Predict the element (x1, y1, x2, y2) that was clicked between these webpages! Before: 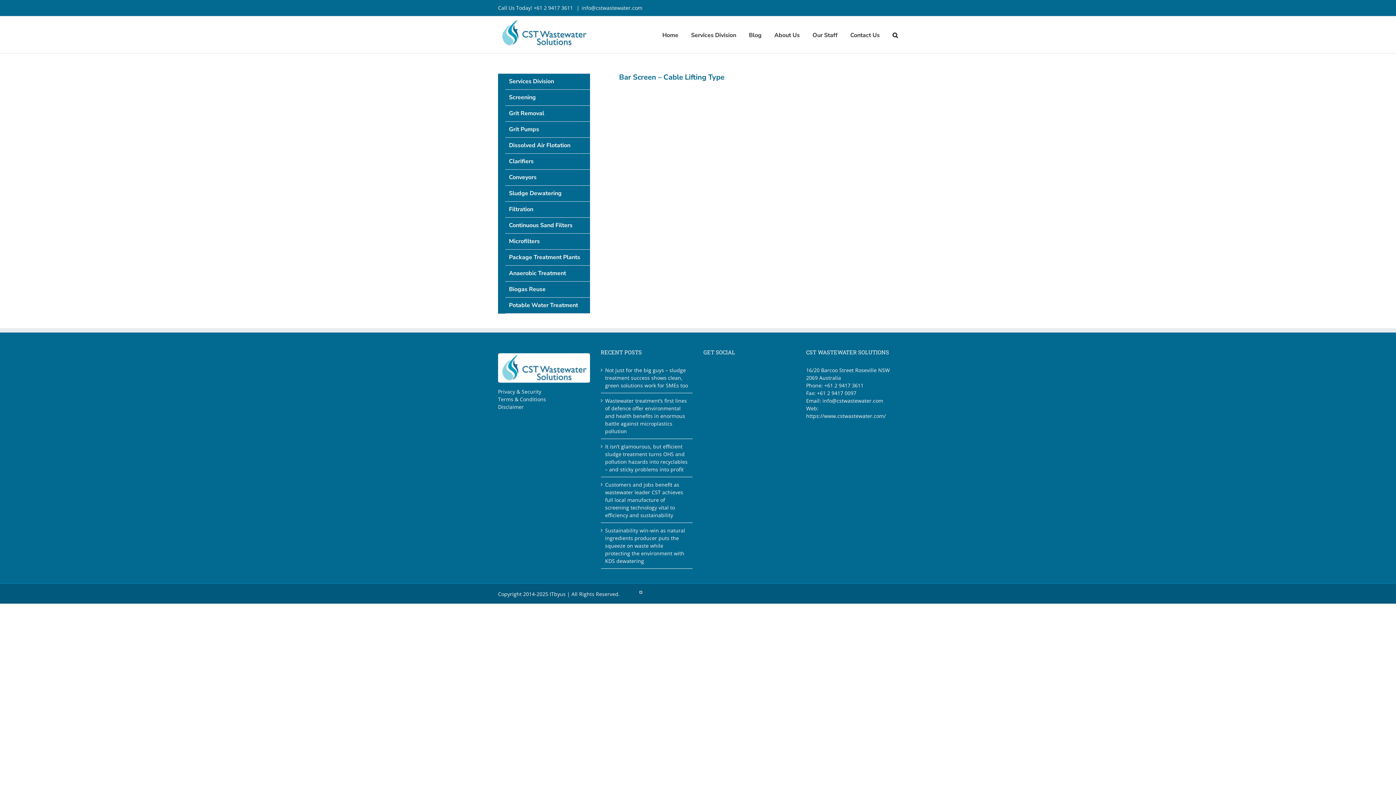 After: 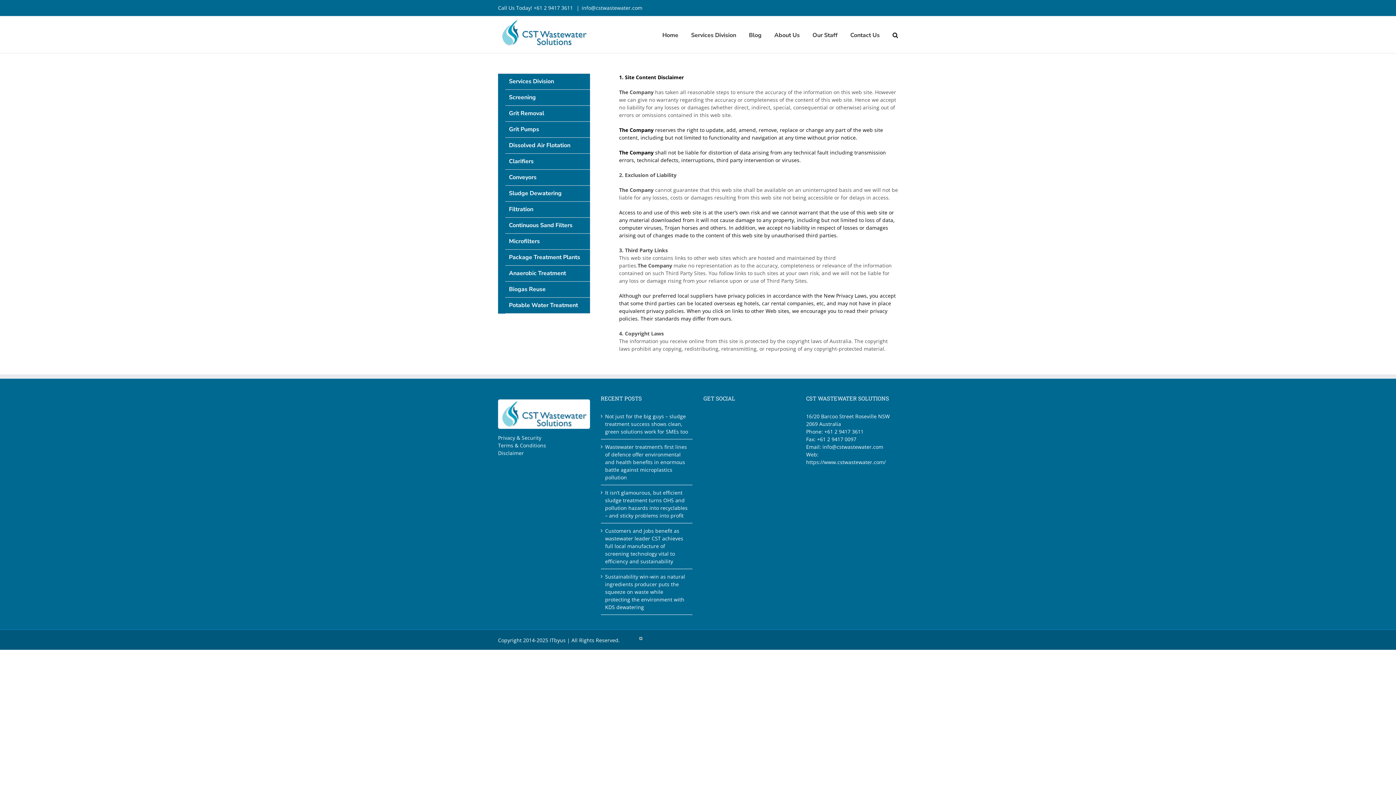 Action: label: Disclaimer bbox: (498, 403, 590, 410)